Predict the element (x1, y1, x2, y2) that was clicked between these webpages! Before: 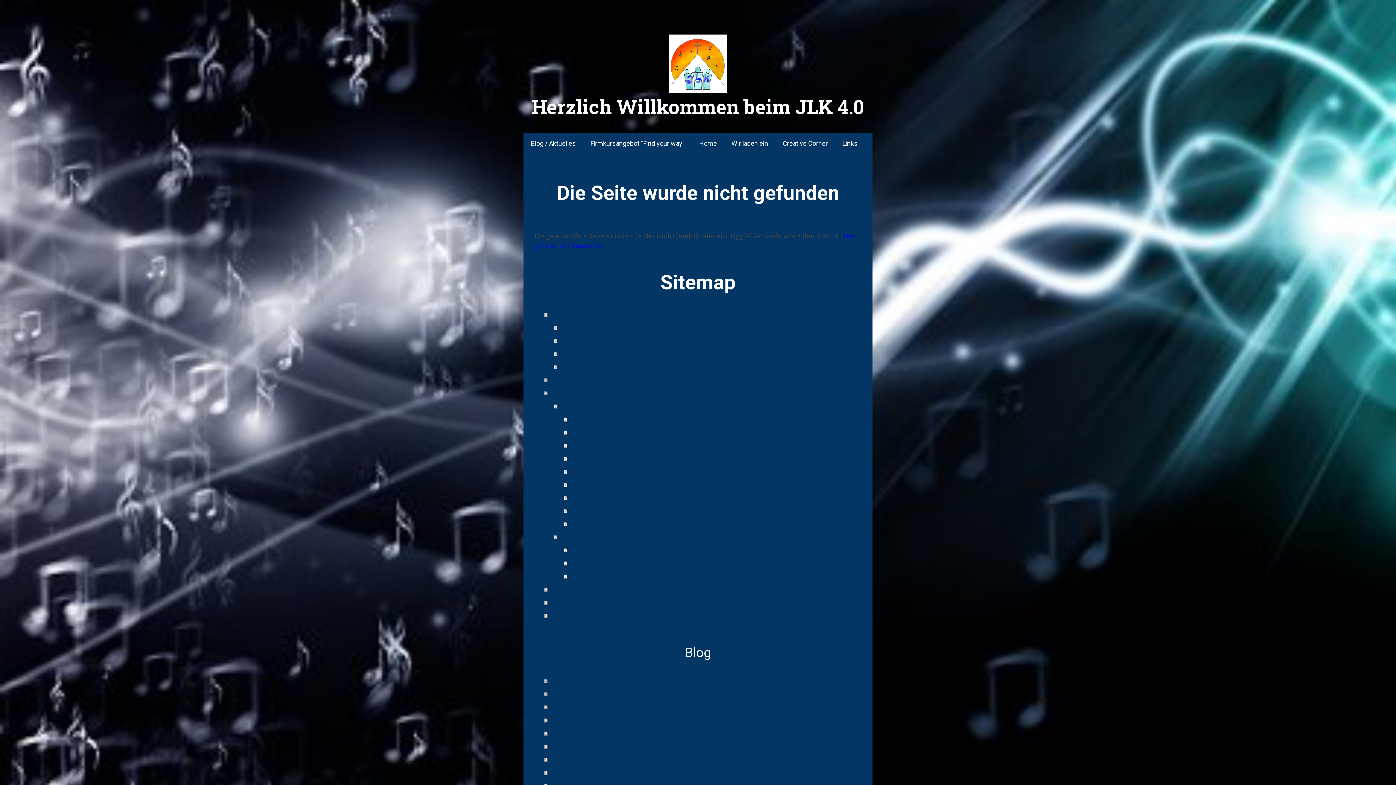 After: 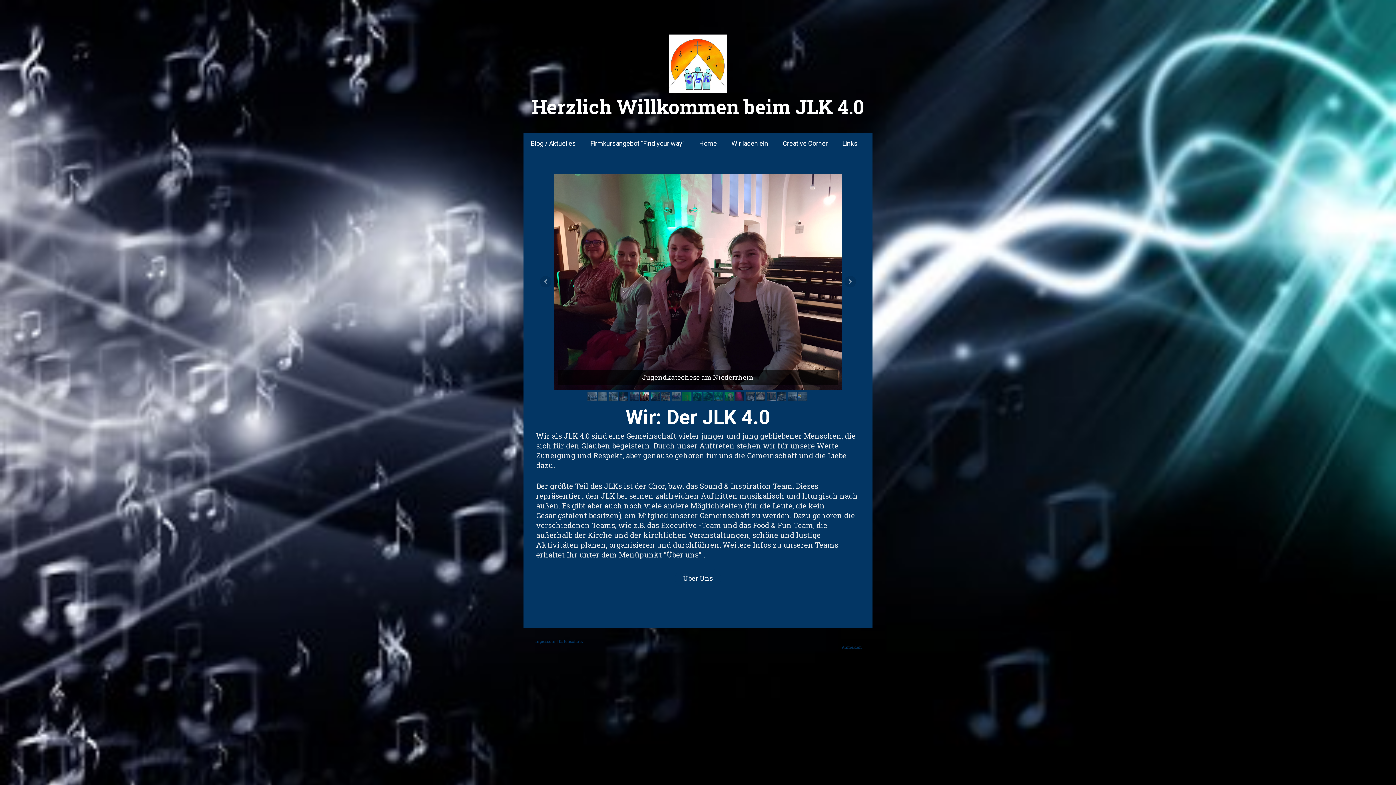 Action: label: Home bbox: (544, 386, 861, 399)